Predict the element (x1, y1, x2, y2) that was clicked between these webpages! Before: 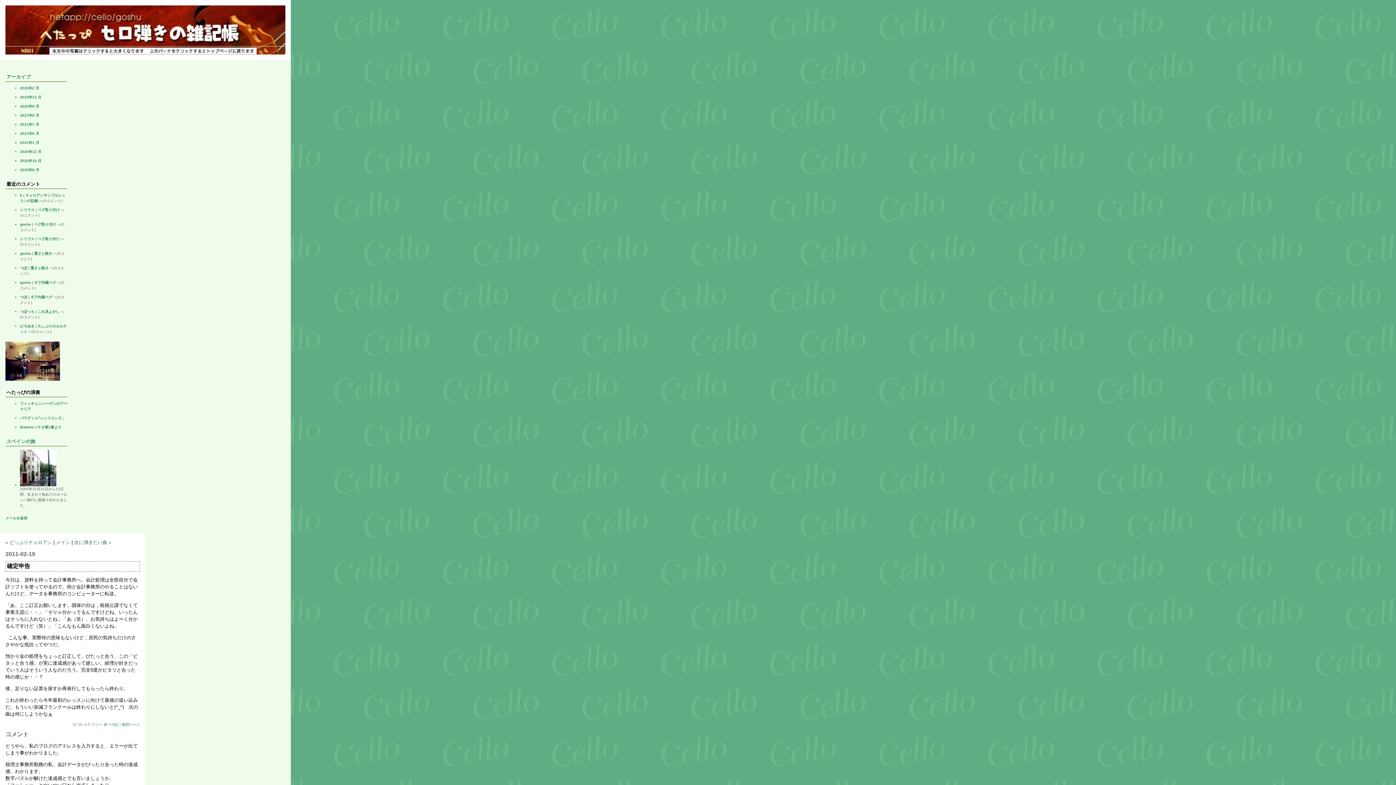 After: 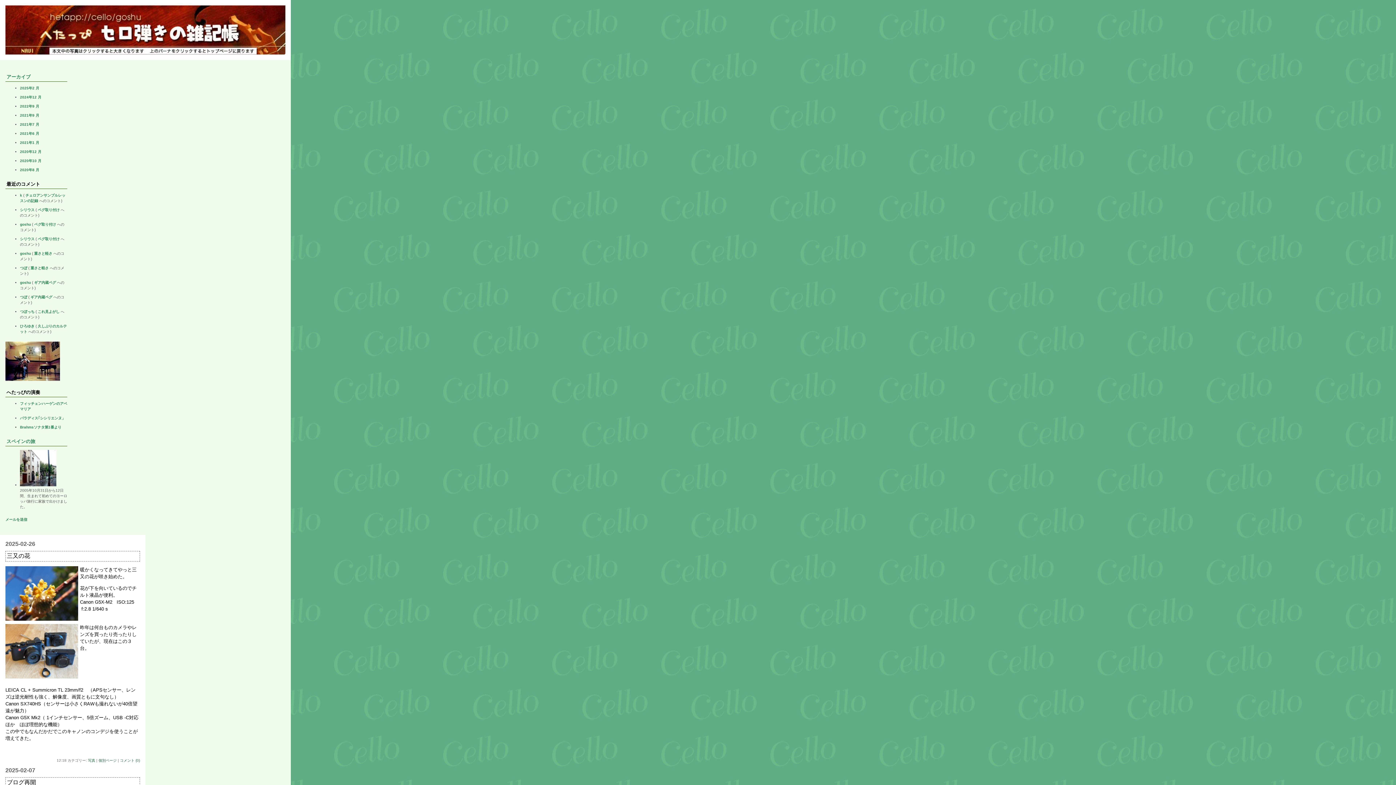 Action: bbox: (0, 0, 1396, 60) label: へたっぴセロ弾きの雑記帳